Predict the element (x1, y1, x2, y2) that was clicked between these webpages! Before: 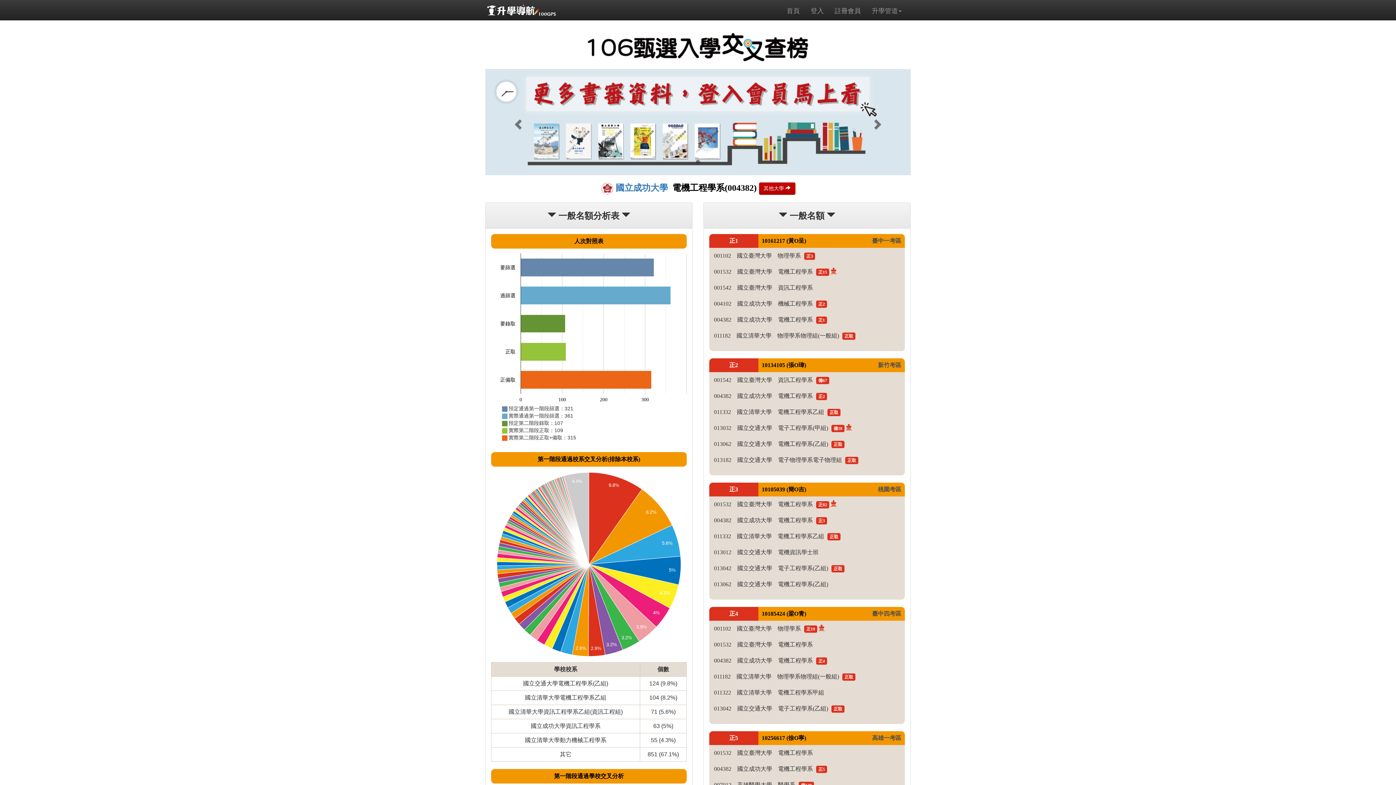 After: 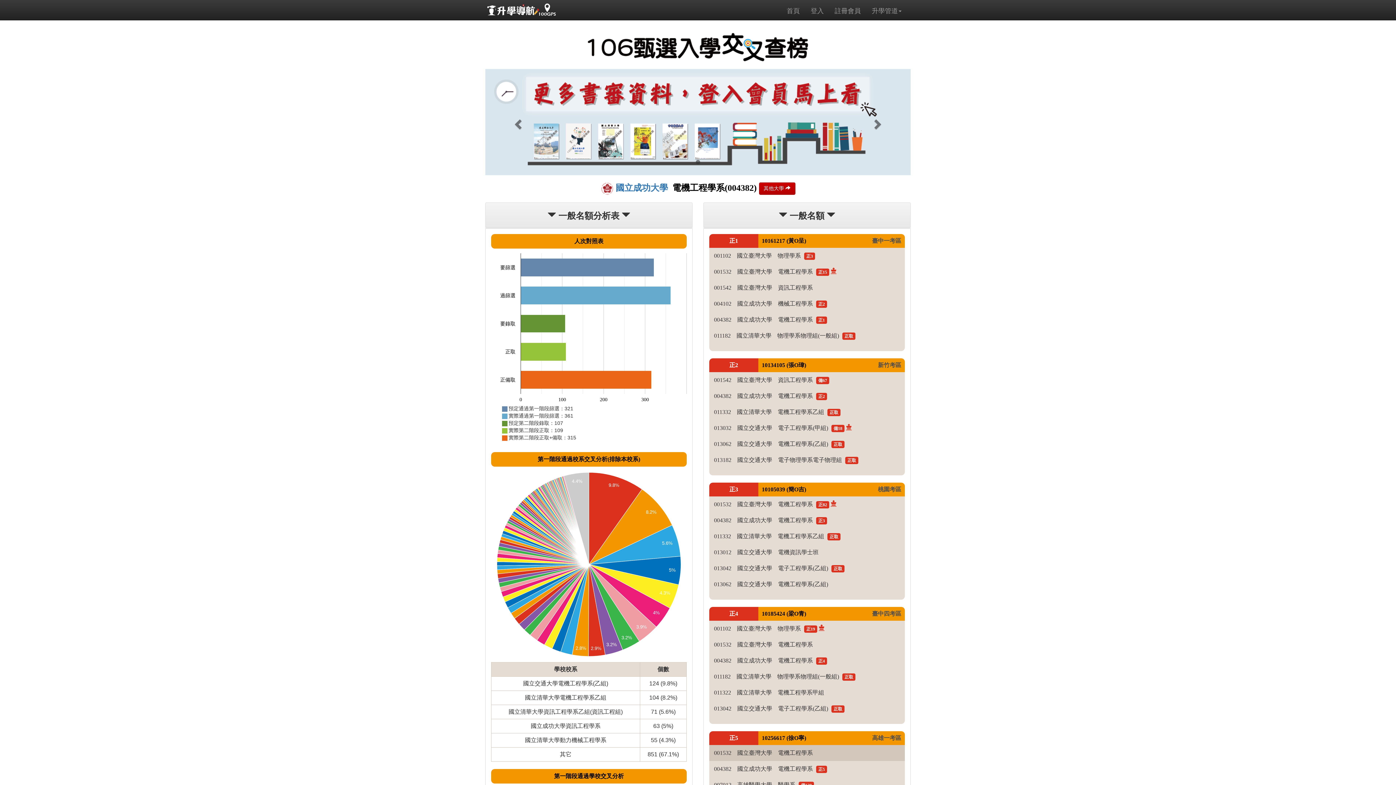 Action: bbox: (709, 745, 905, 761) label: 001532　國立臺灣大學　電機工程學系